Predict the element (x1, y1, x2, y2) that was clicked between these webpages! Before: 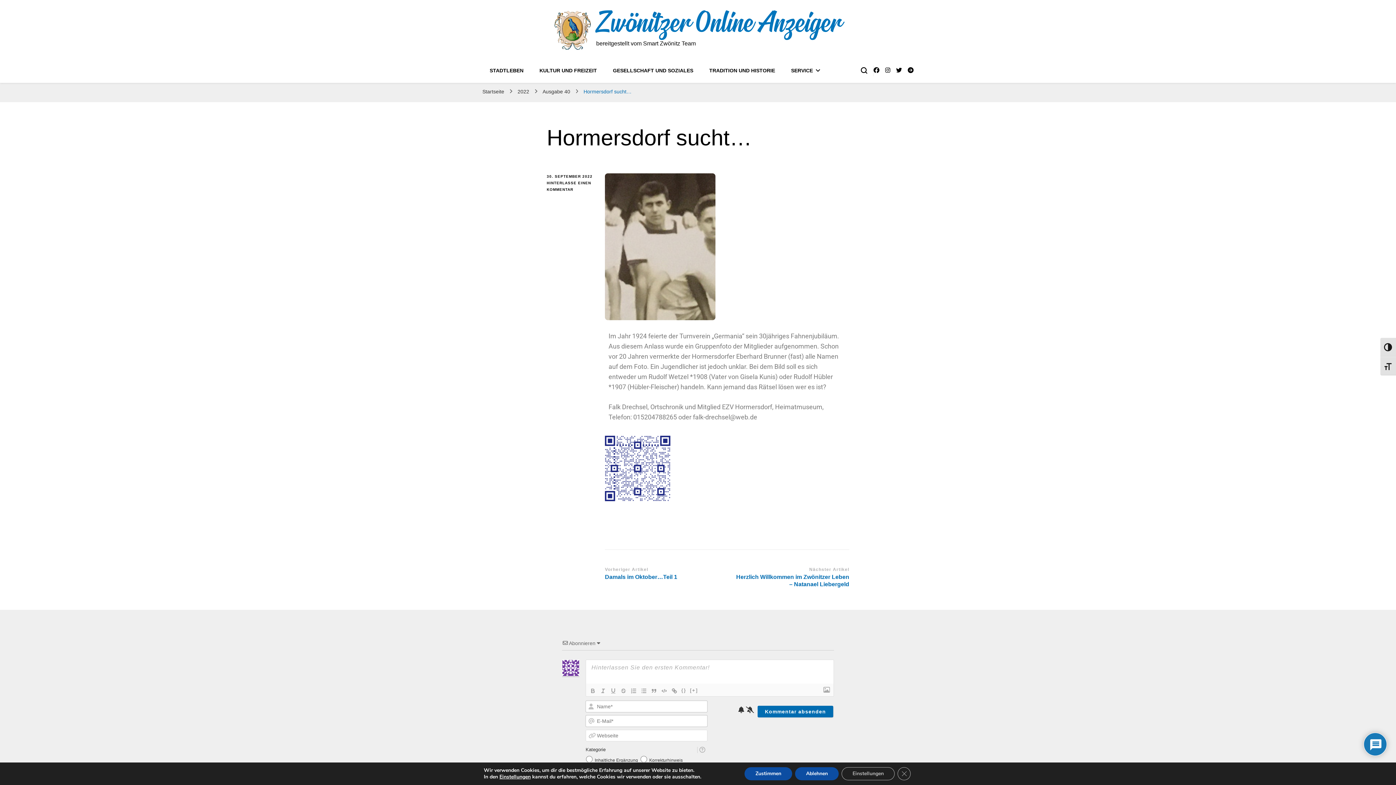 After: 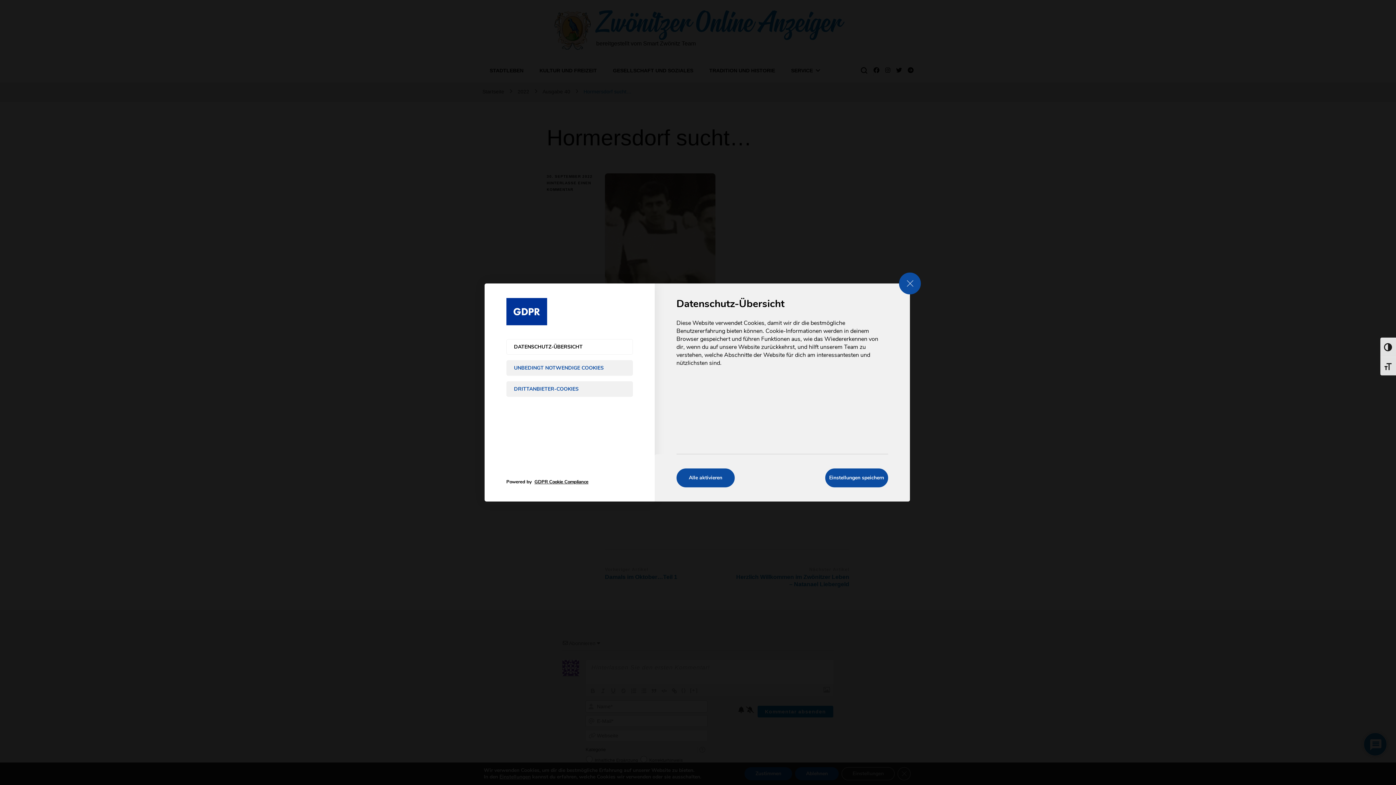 Action: label: Einstellungen bbox: (488, 774, 523, 780)